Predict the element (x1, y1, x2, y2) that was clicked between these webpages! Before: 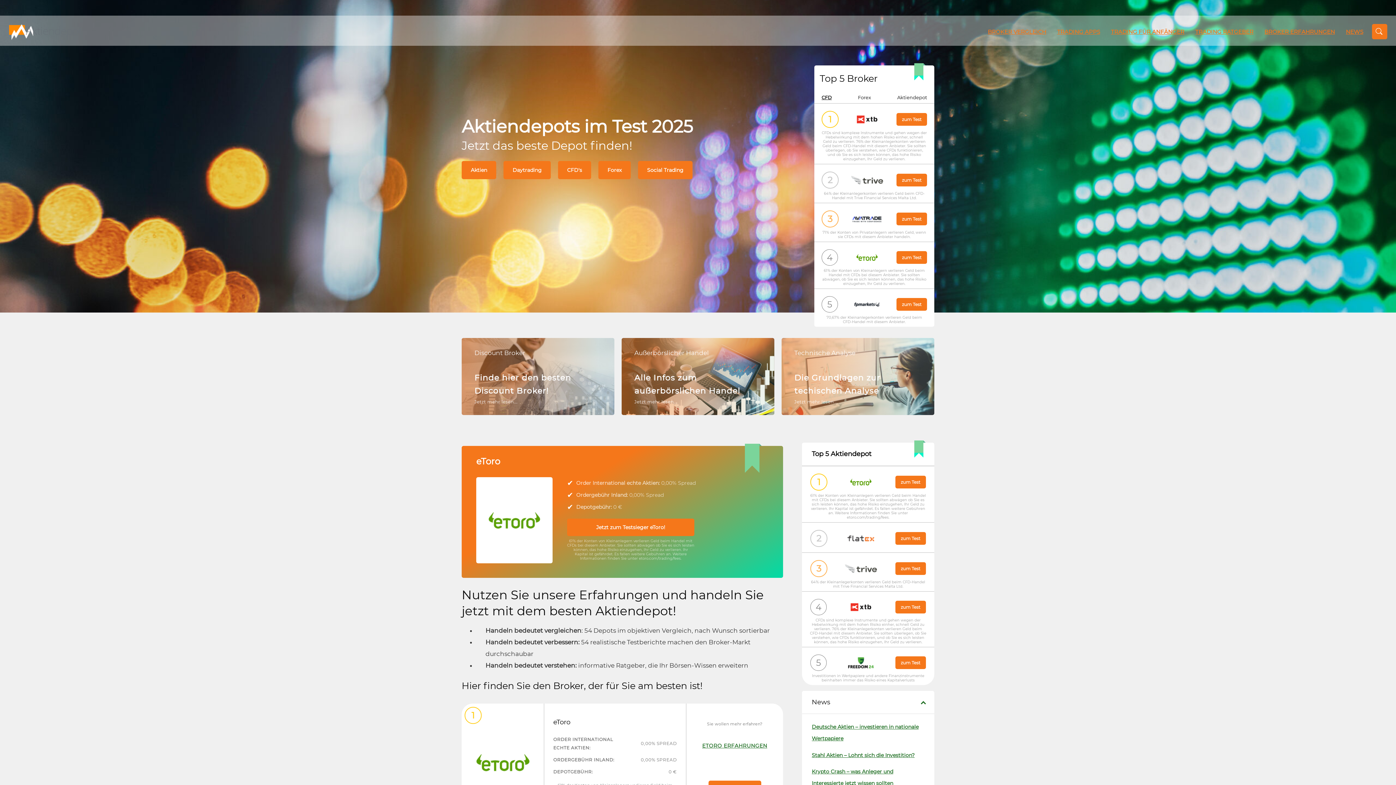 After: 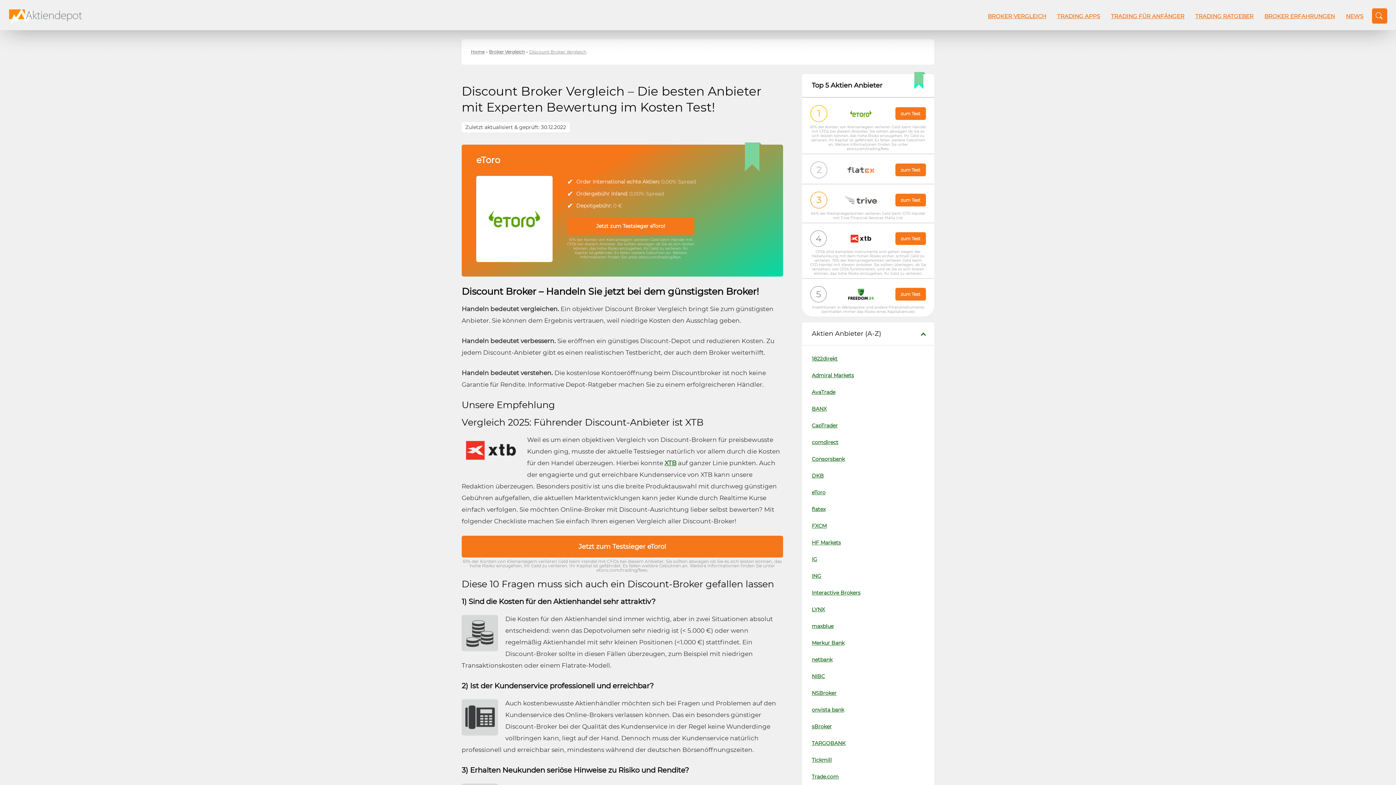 Action: bbox: (461, 338, 614, 415)